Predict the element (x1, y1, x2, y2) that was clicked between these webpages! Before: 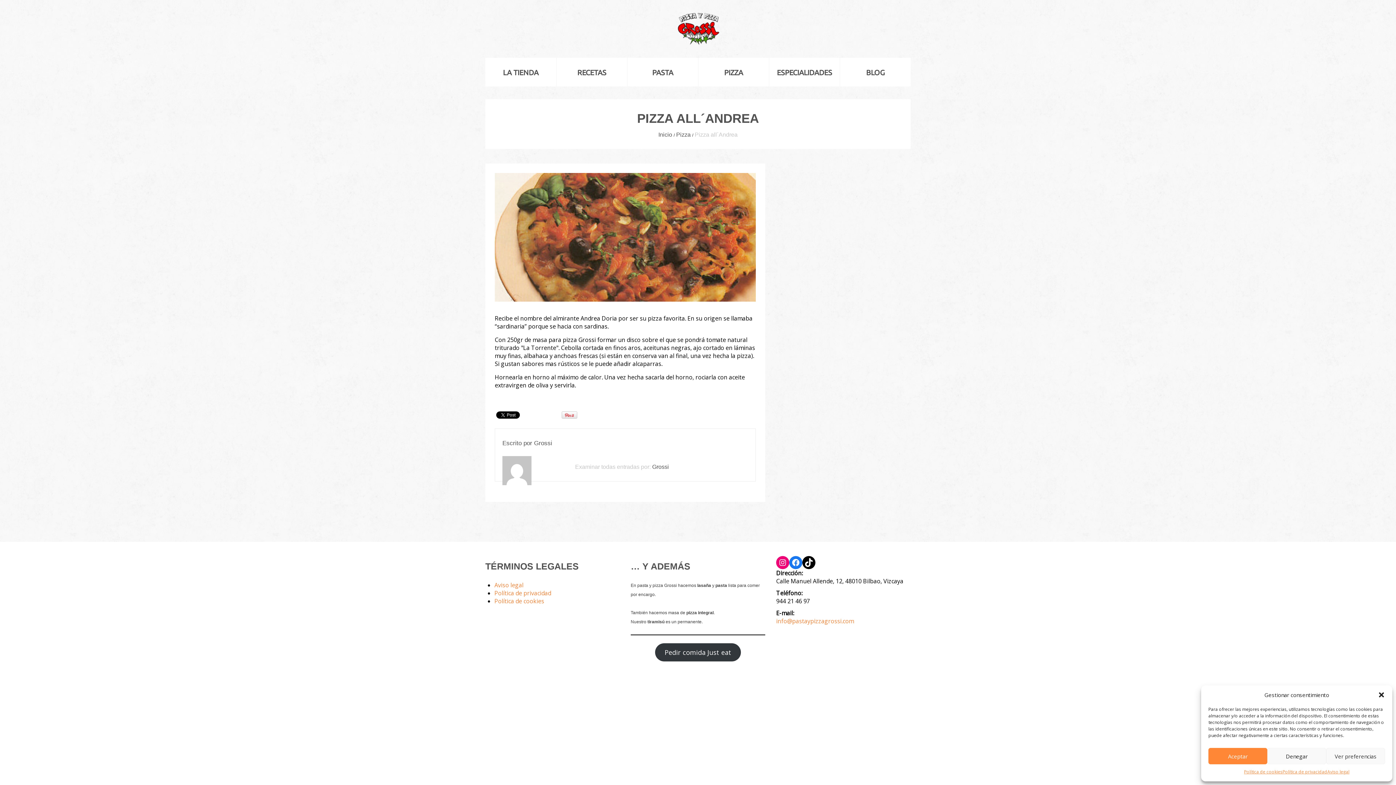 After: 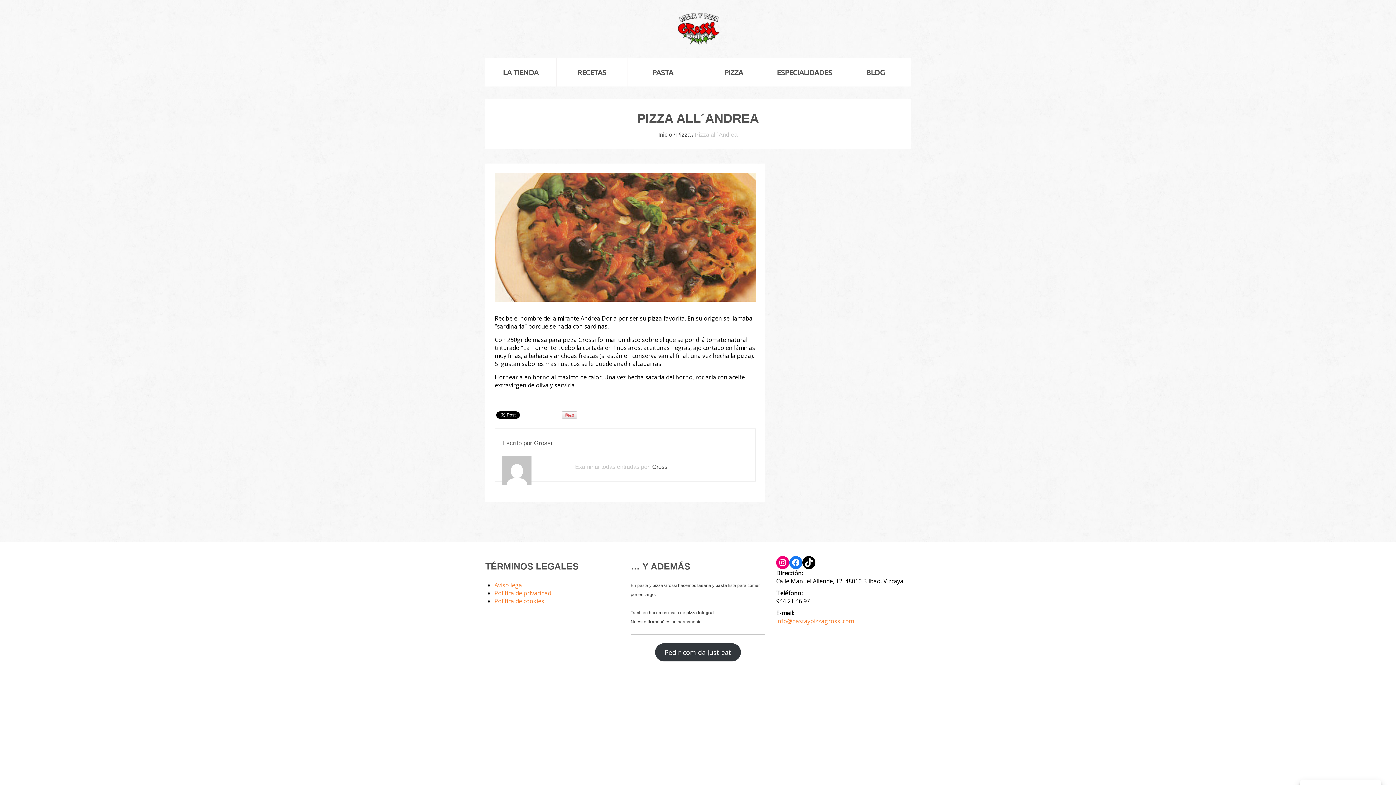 Action: bbox: (1378, 691, 1385, 698) label: Cerrar ventana